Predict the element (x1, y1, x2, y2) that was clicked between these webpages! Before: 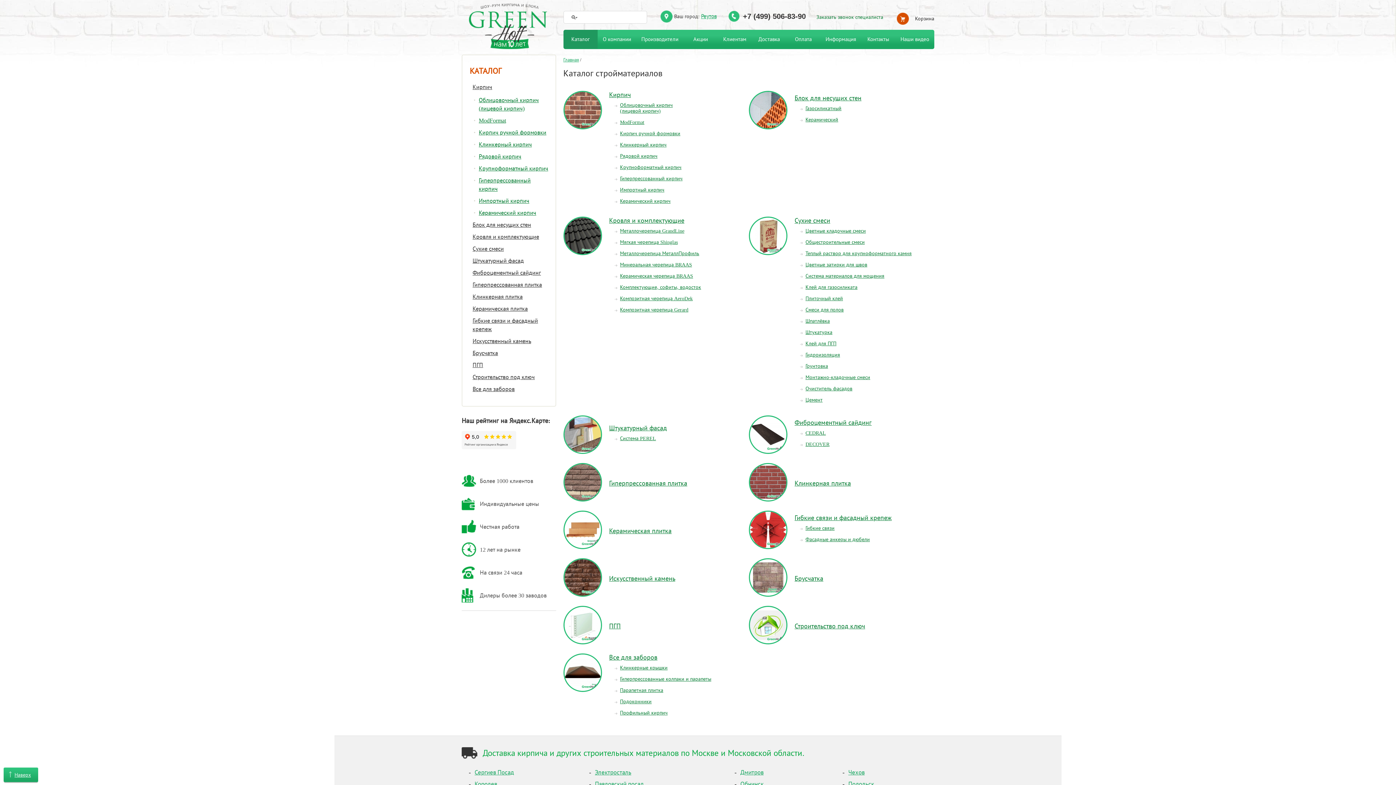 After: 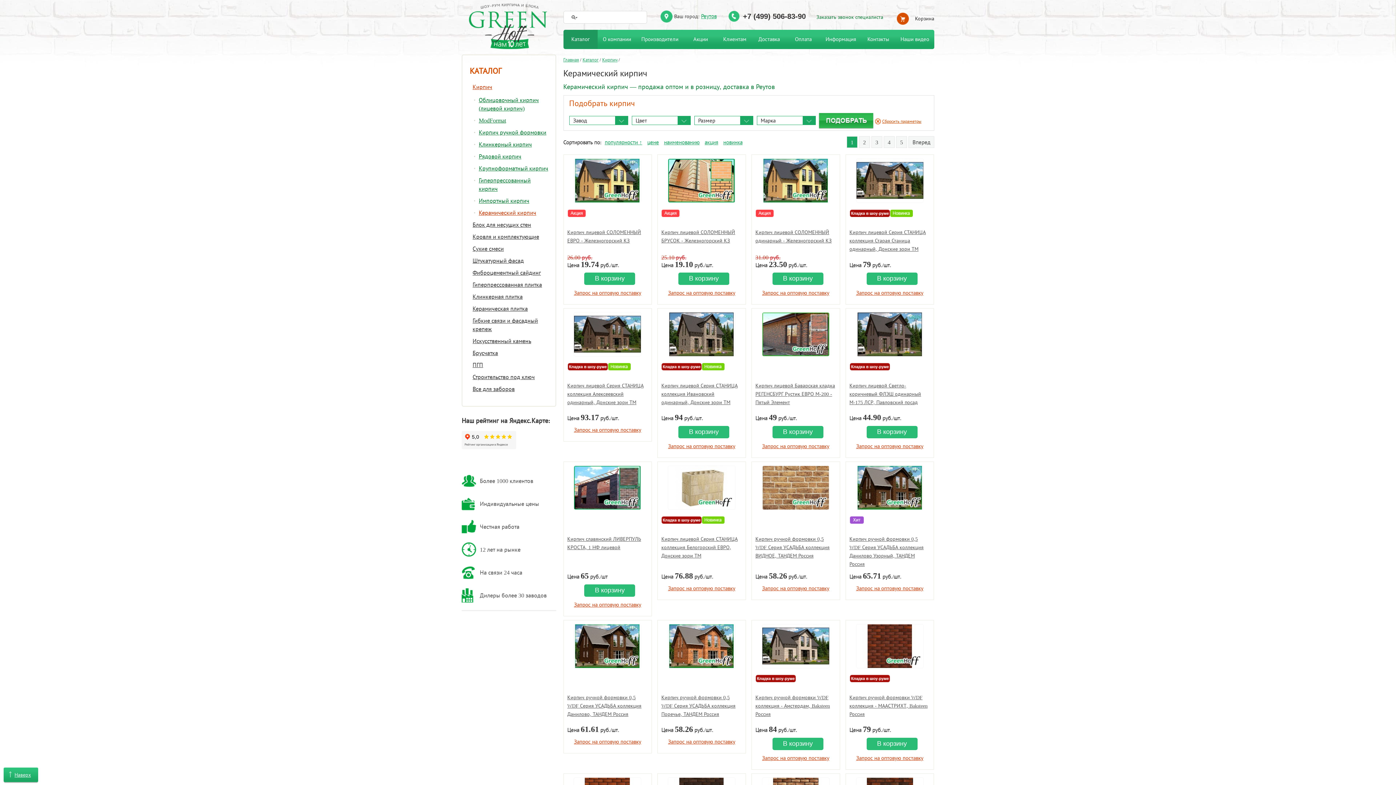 Action: label: Керамический кирпич bbox: (620, 197, 670, 204)